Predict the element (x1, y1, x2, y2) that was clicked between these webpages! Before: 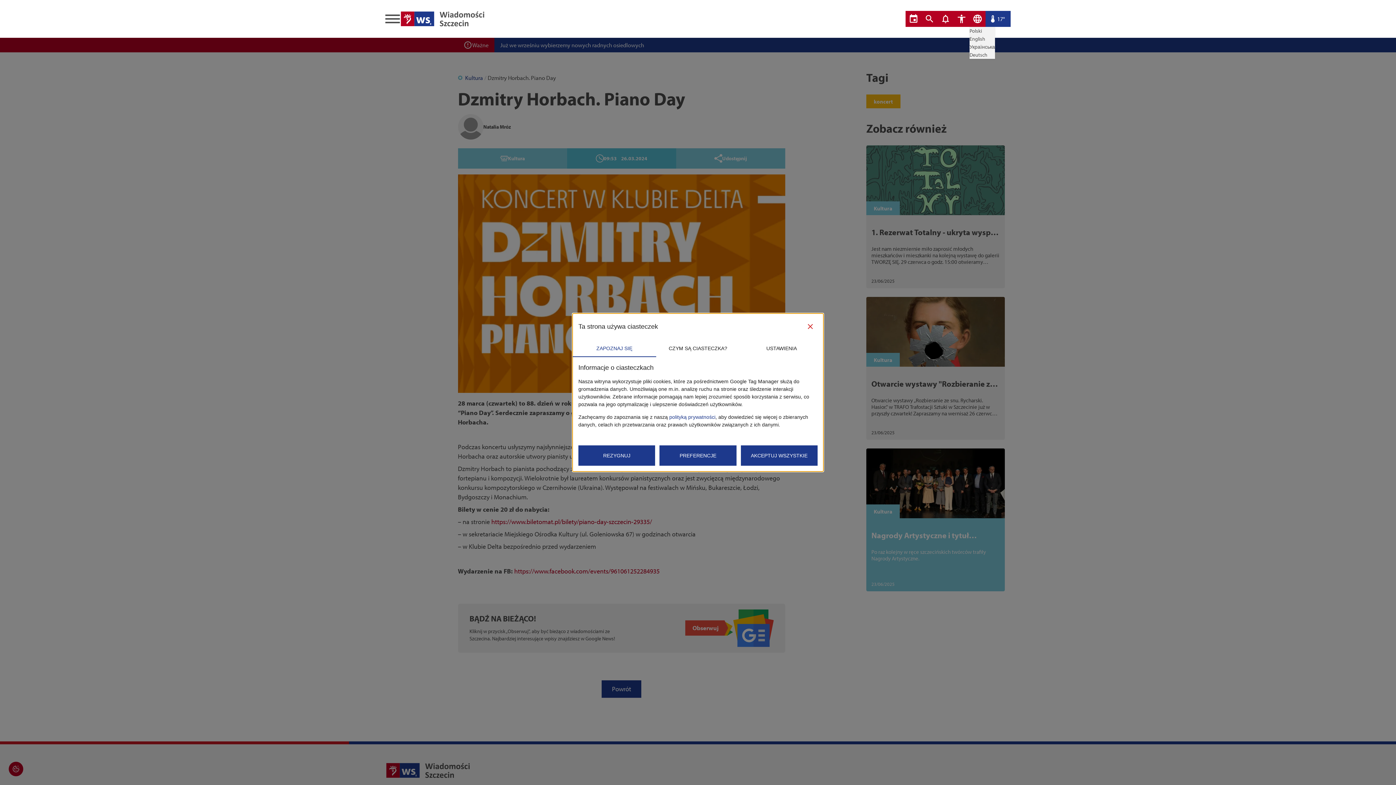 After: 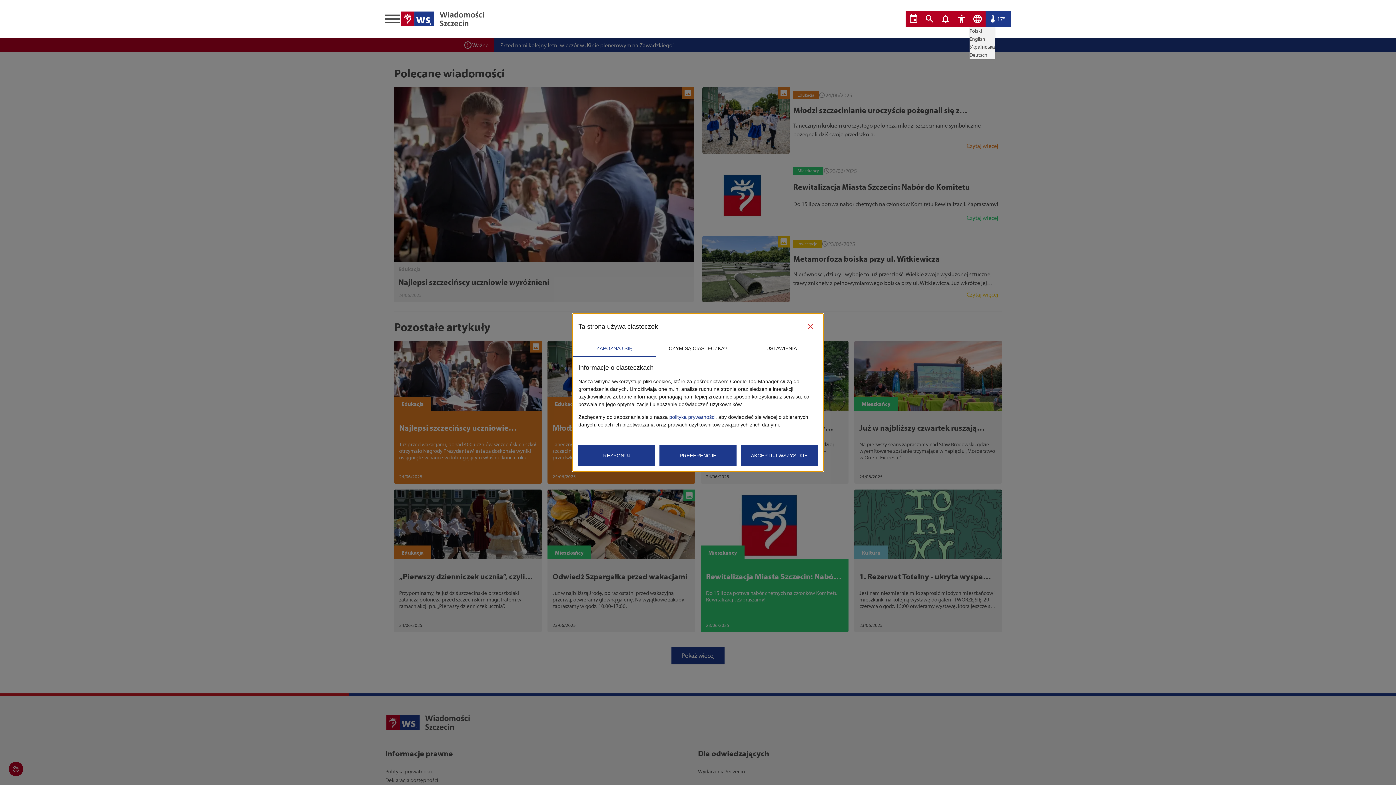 Action: bbox: (400, 10, 485, 27)